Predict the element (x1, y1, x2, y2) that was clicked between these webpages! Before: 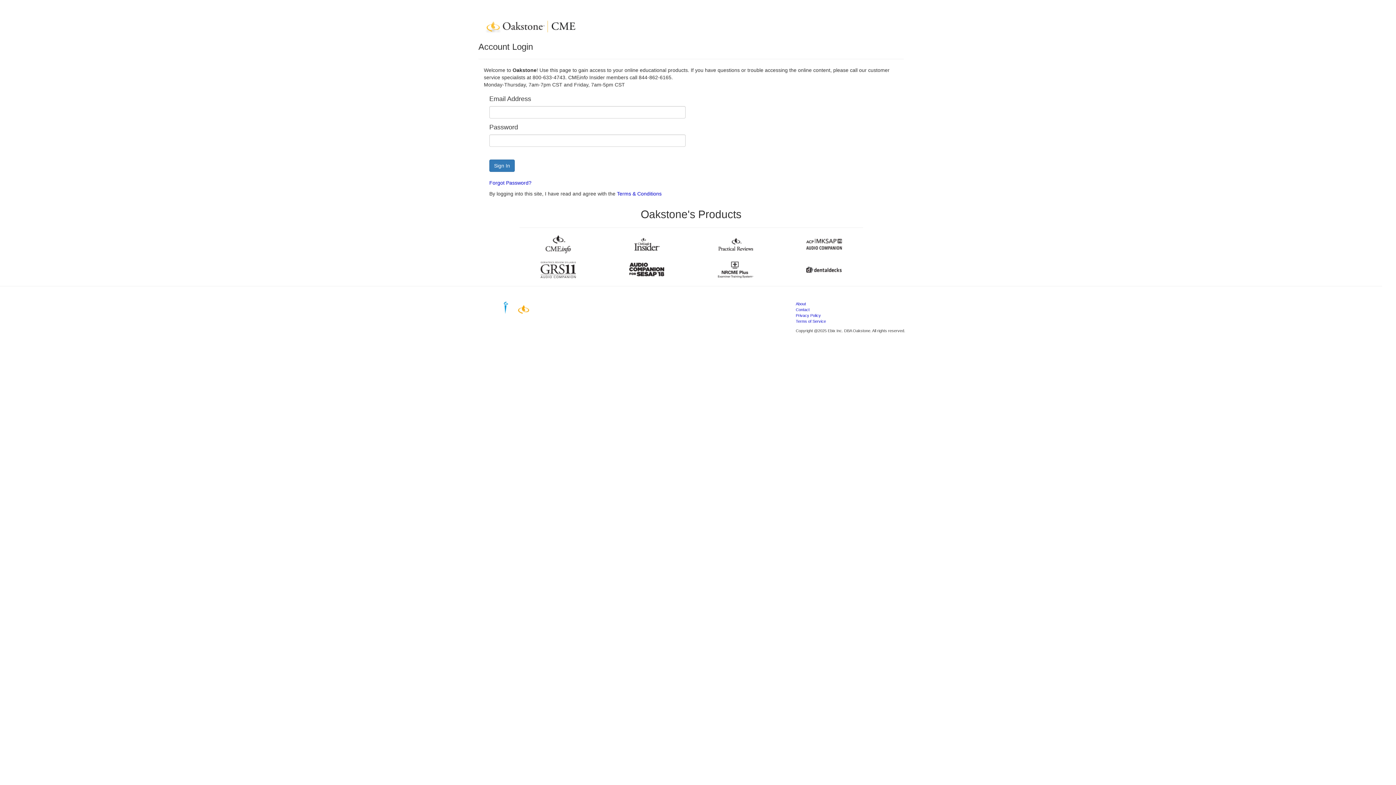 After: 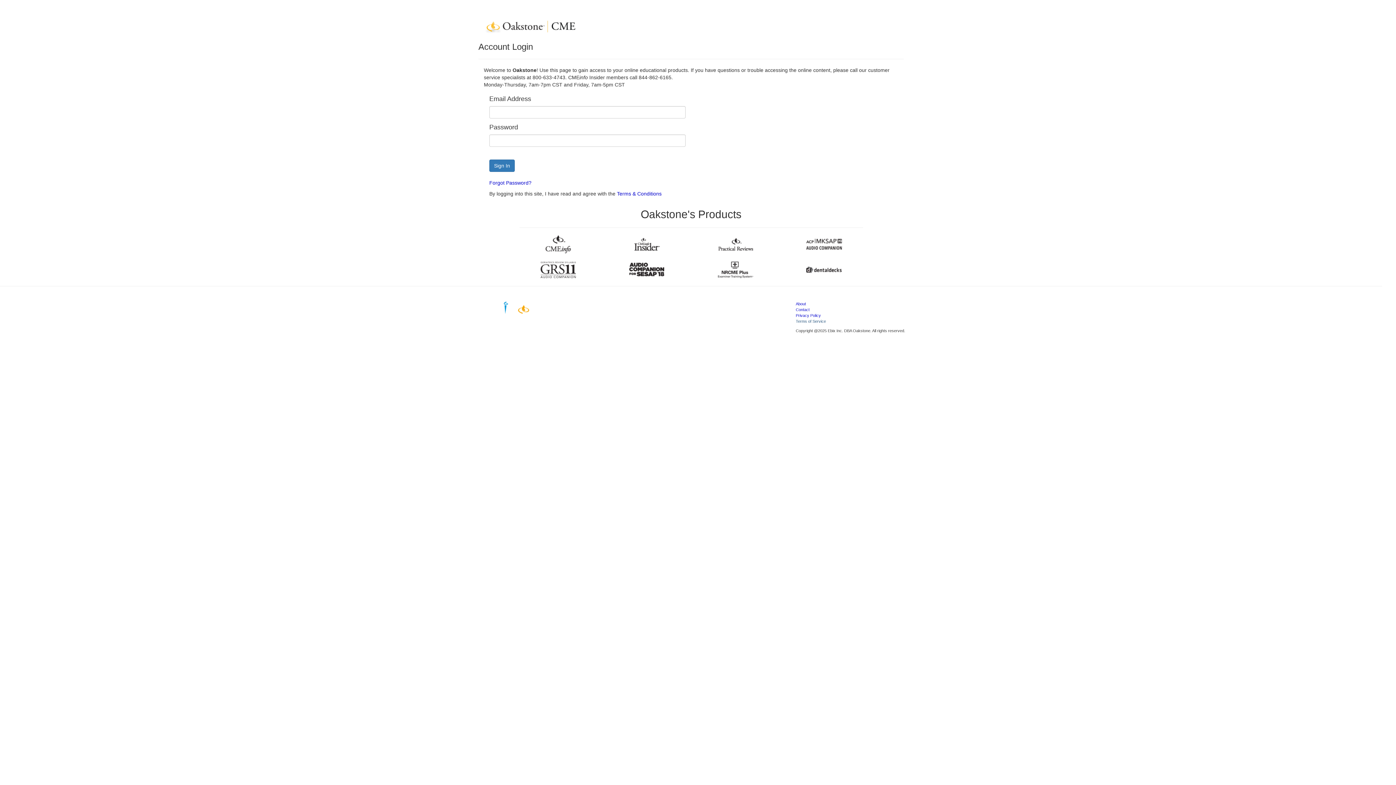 Action: label: Terms of Service bbox: (796, 319, 826, 323)